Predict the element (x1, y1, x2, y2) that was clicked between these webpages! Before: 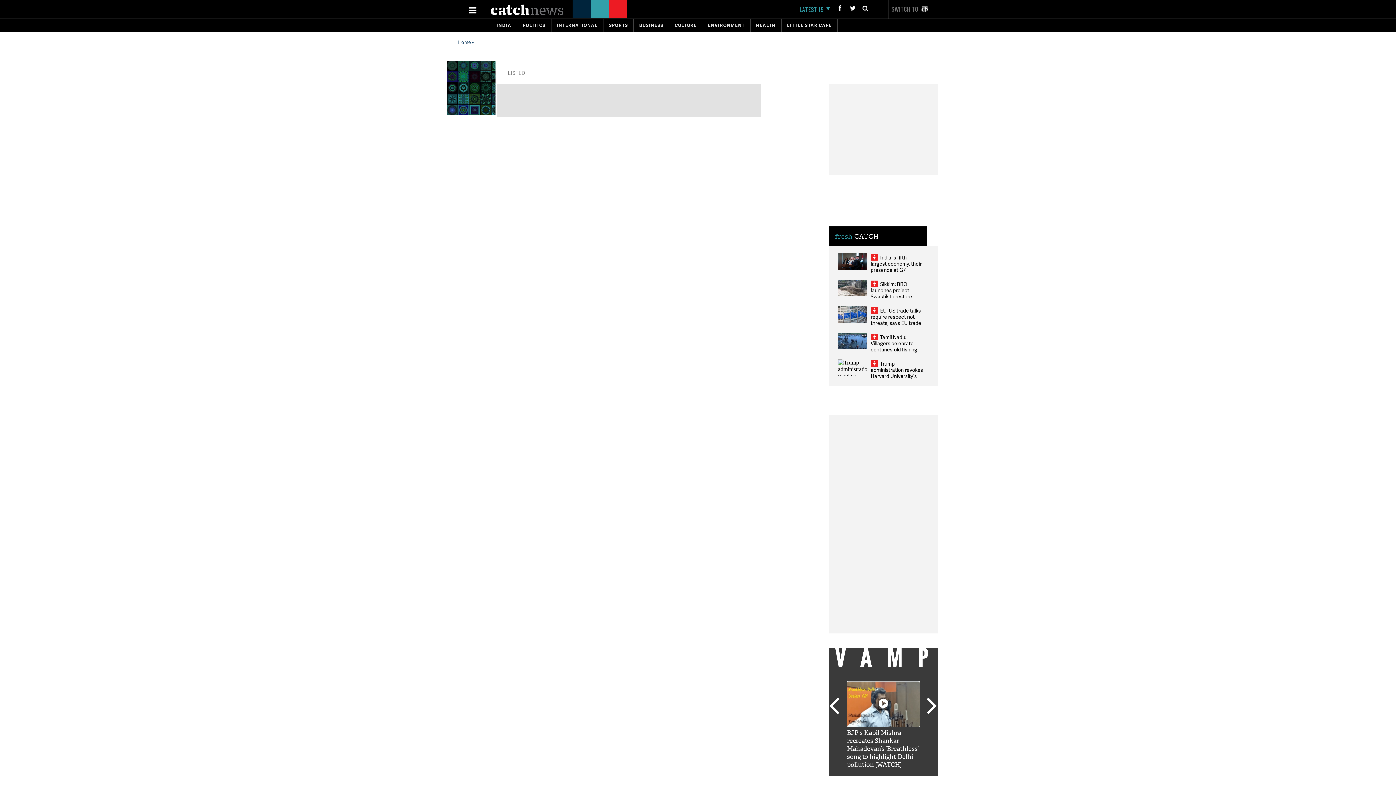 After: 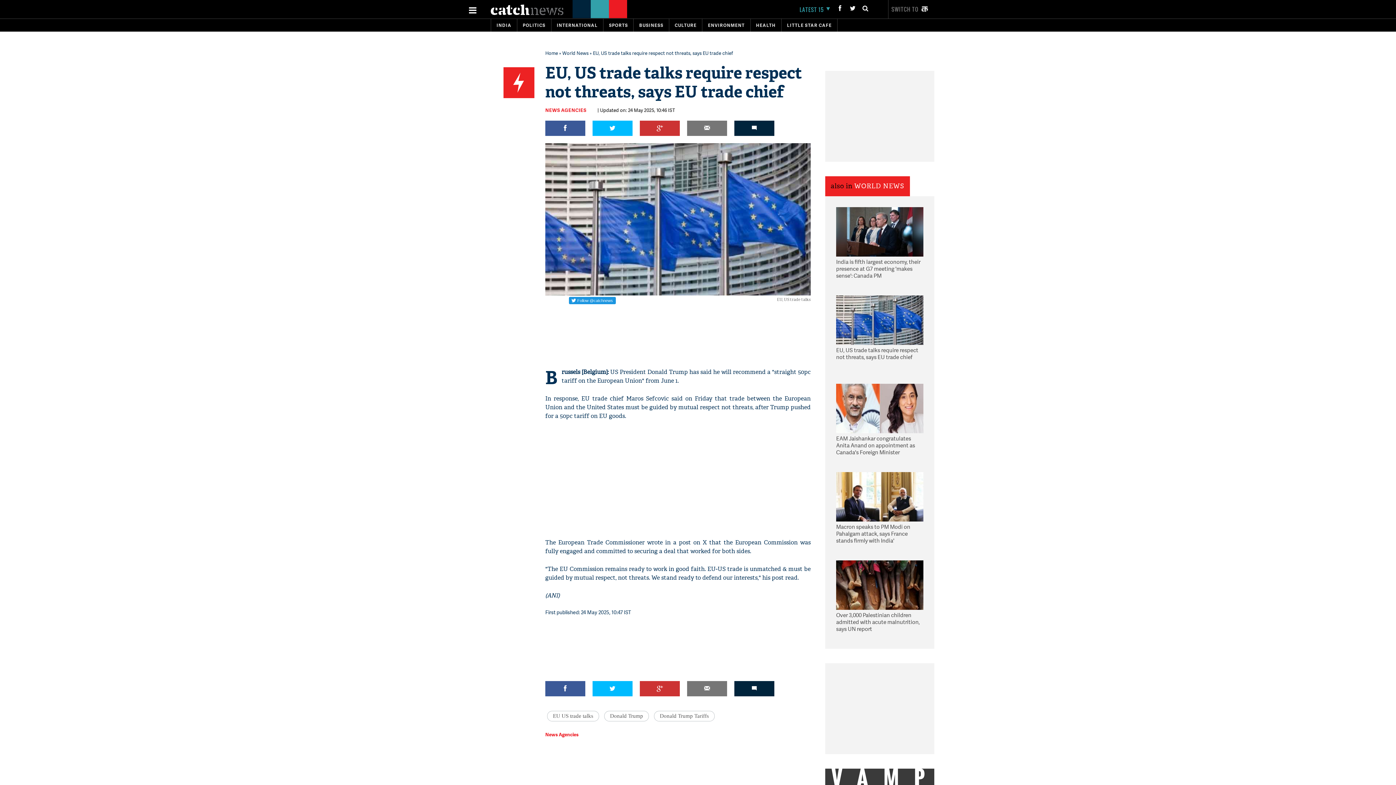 Action: label: EU, US trade talks require respect not threats, says EU trade chief bbox: (870, 307, 921, 332)